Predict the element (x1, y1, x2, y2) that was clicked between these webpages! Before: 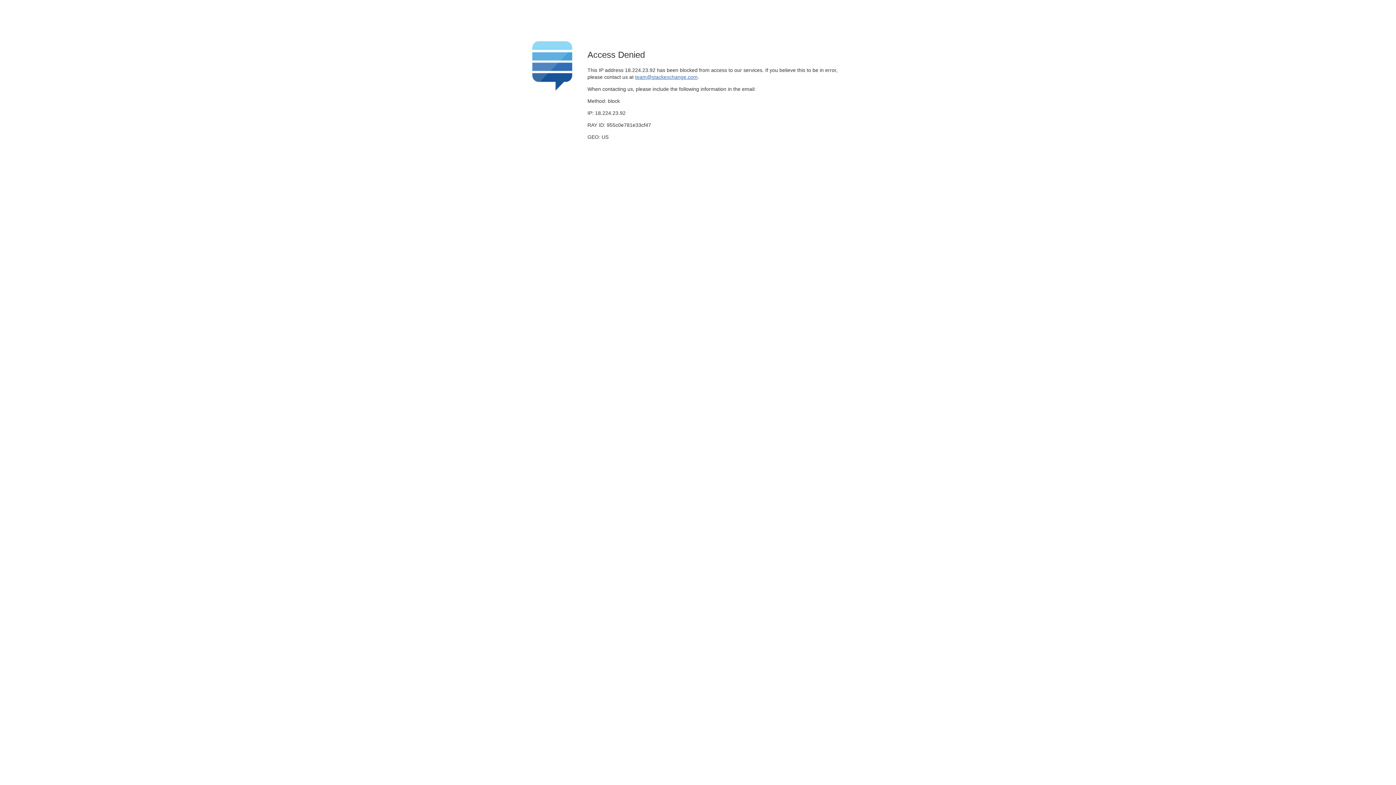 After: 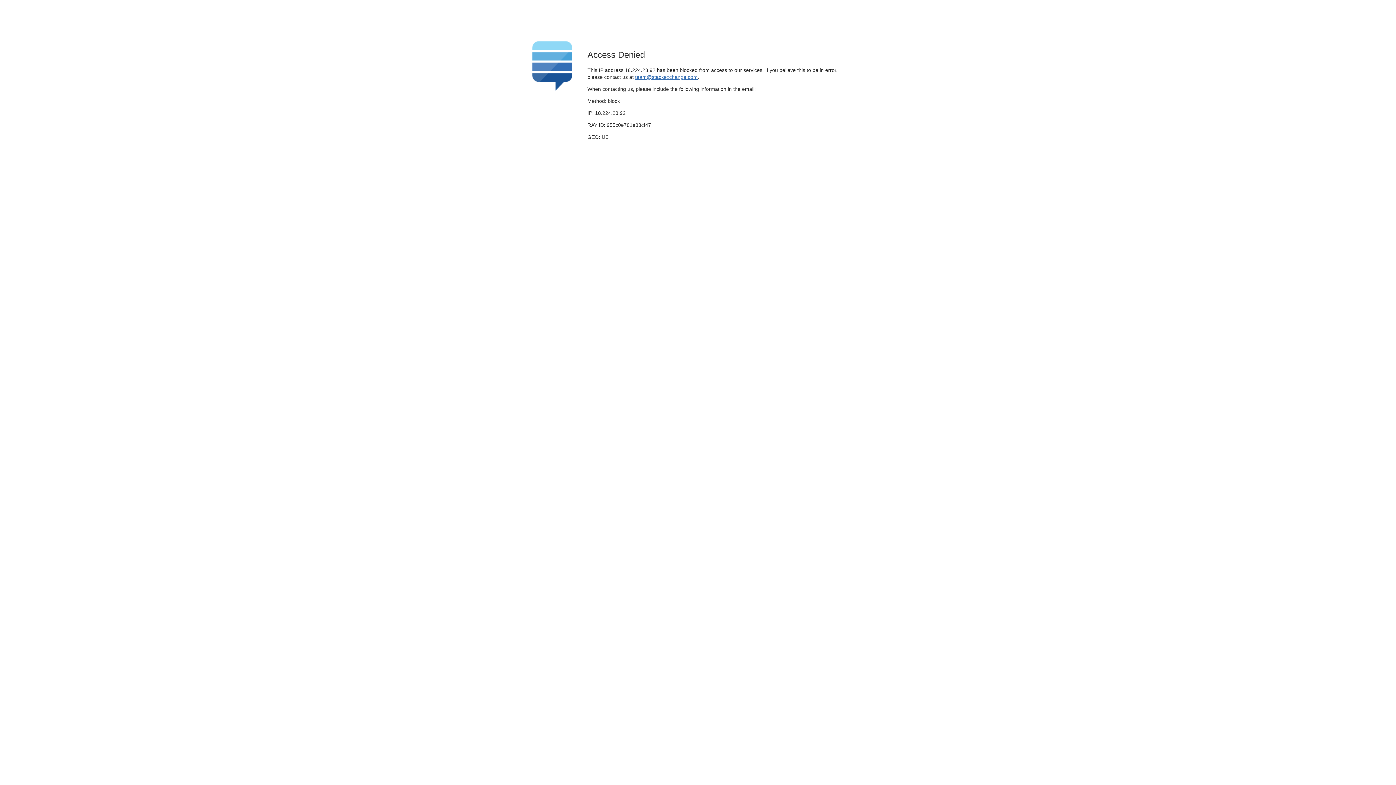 Action: bbox: (635, 74, 697, 79) label: team@stackexchange.com